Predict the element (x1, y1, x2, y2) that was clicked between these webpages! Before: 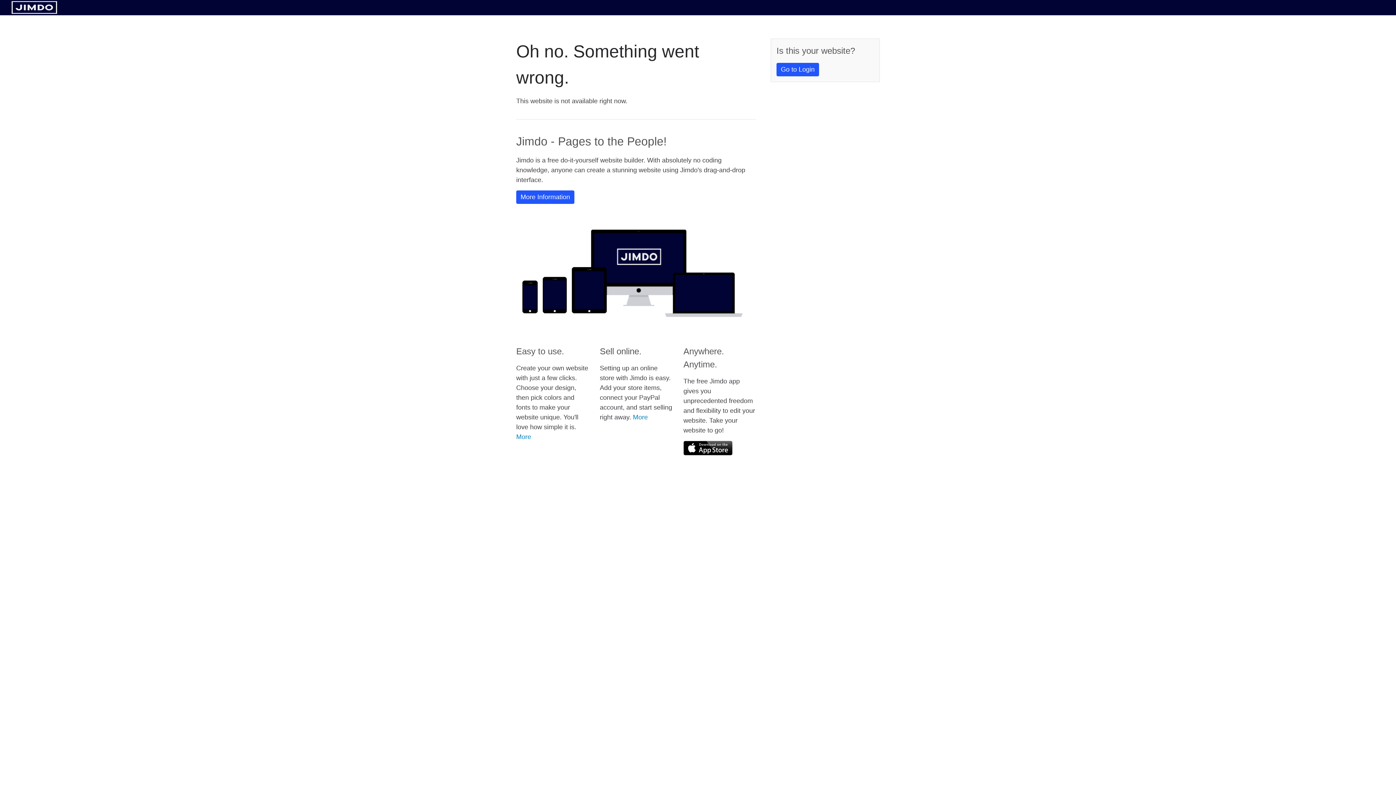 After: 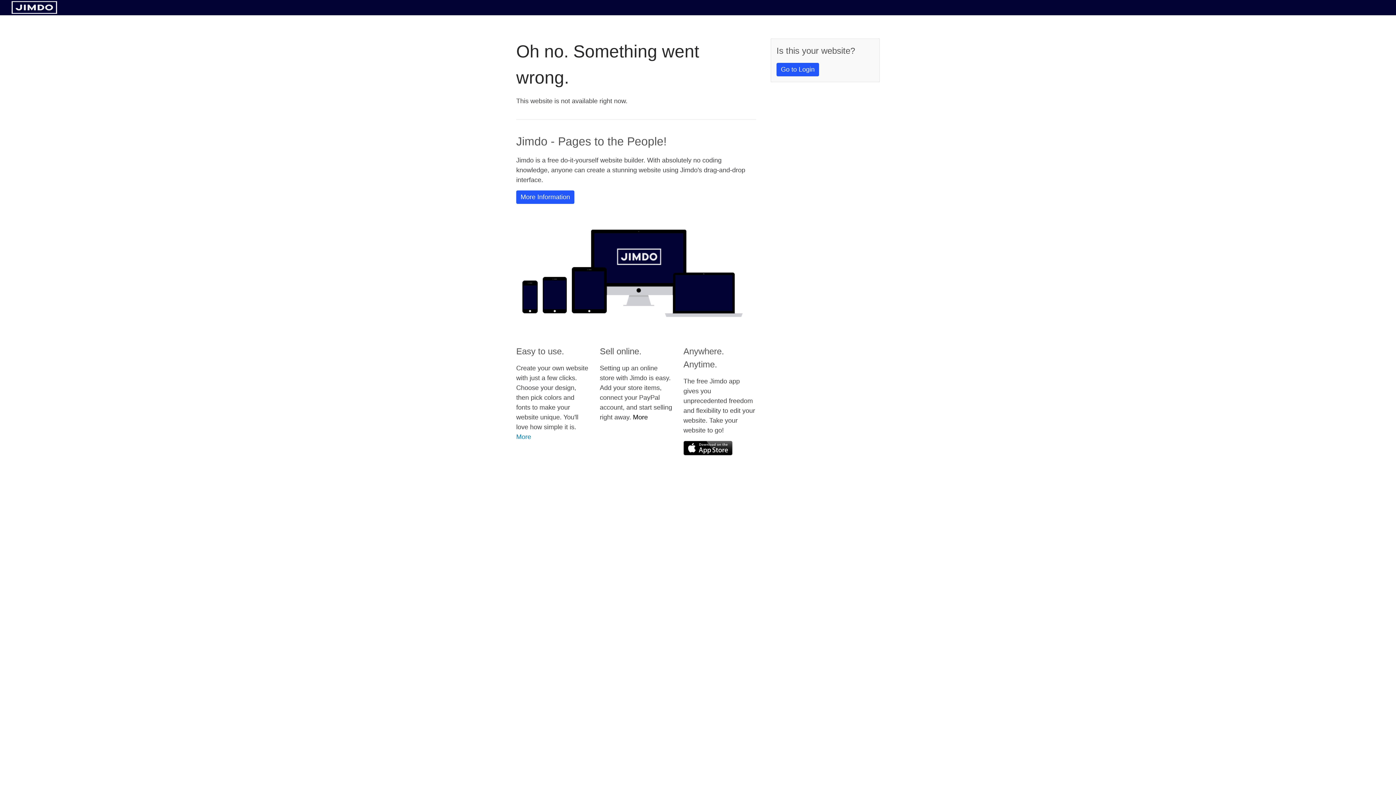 Action: label: More bbox: (633, 413, 648, 421)